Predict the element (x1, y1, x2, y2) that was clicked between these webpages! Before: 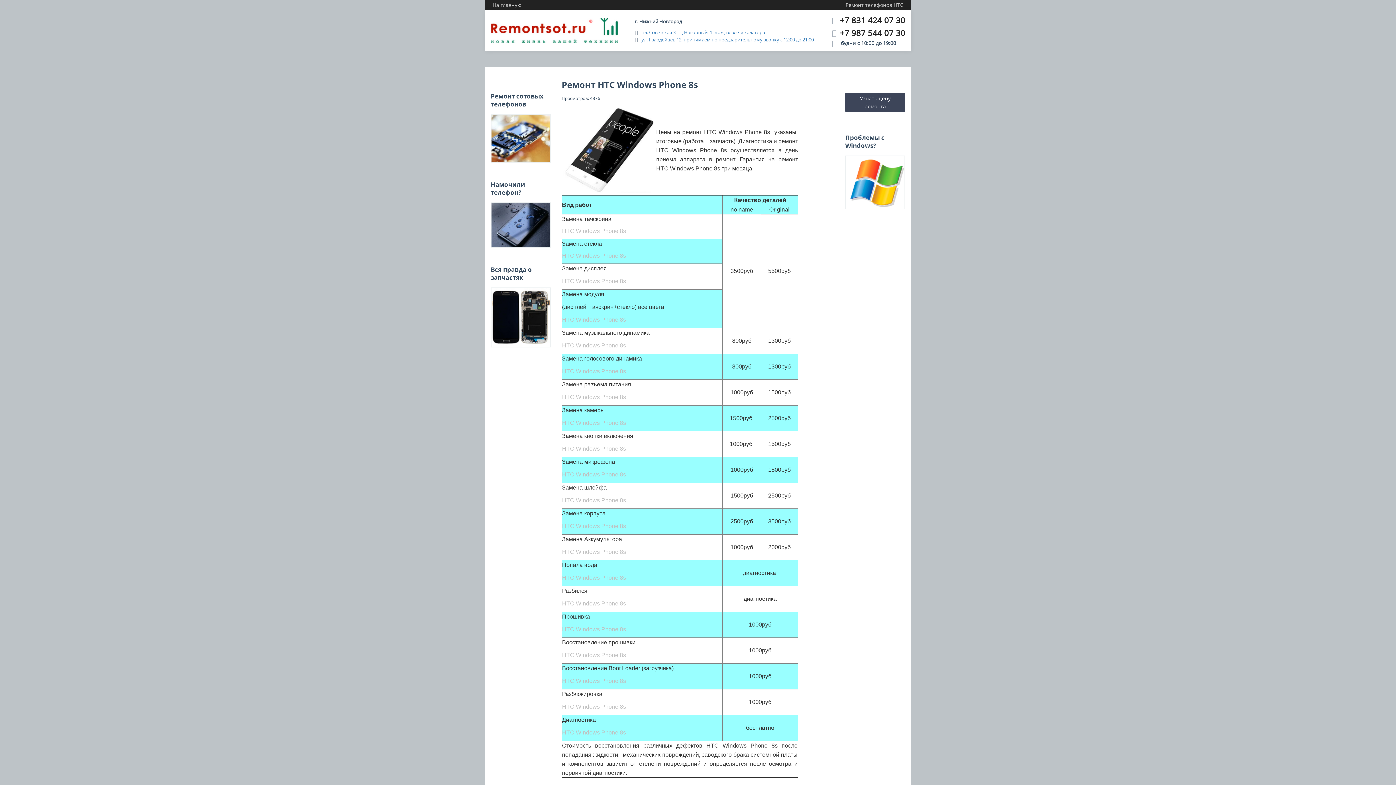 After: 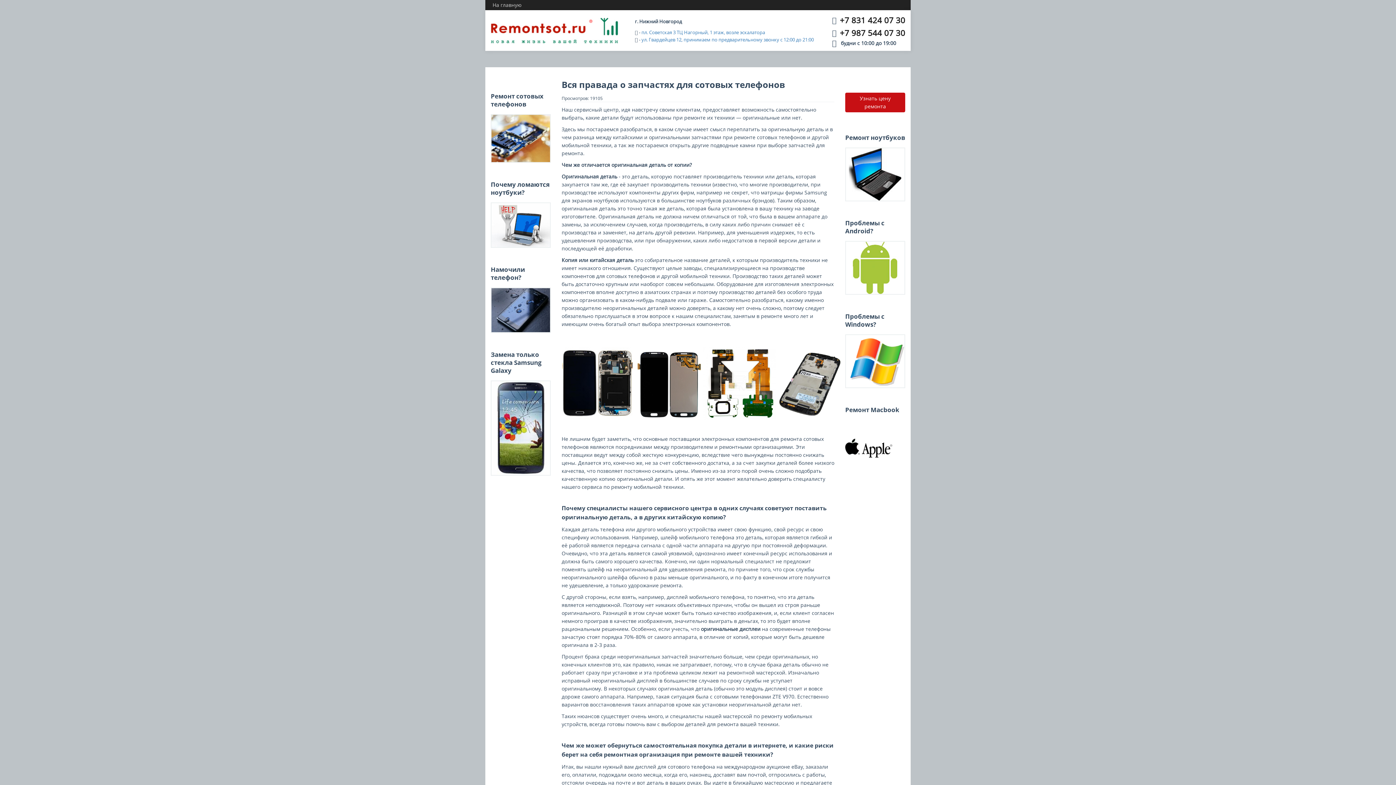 Action: bbox: (490, 265, 532, 282) label: Вся правда о запчастях